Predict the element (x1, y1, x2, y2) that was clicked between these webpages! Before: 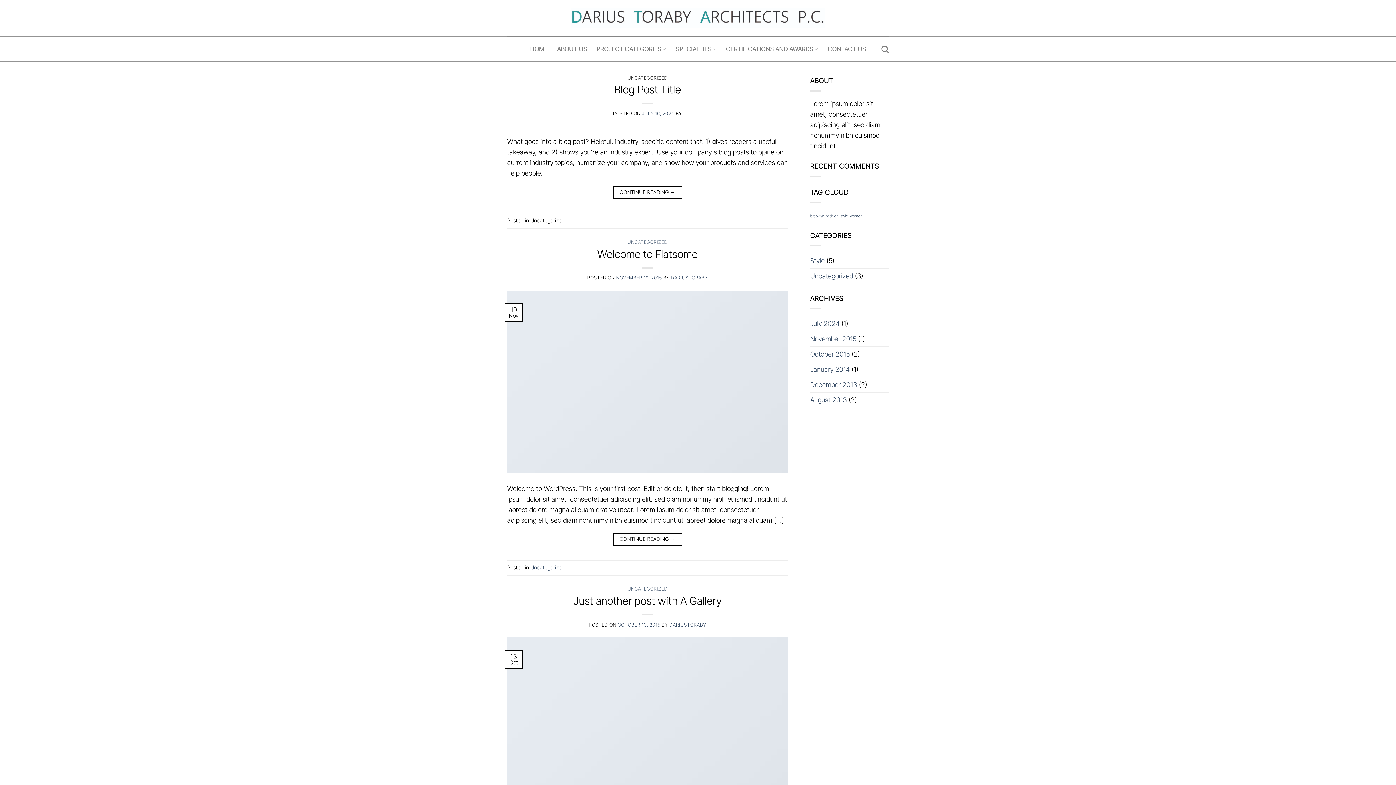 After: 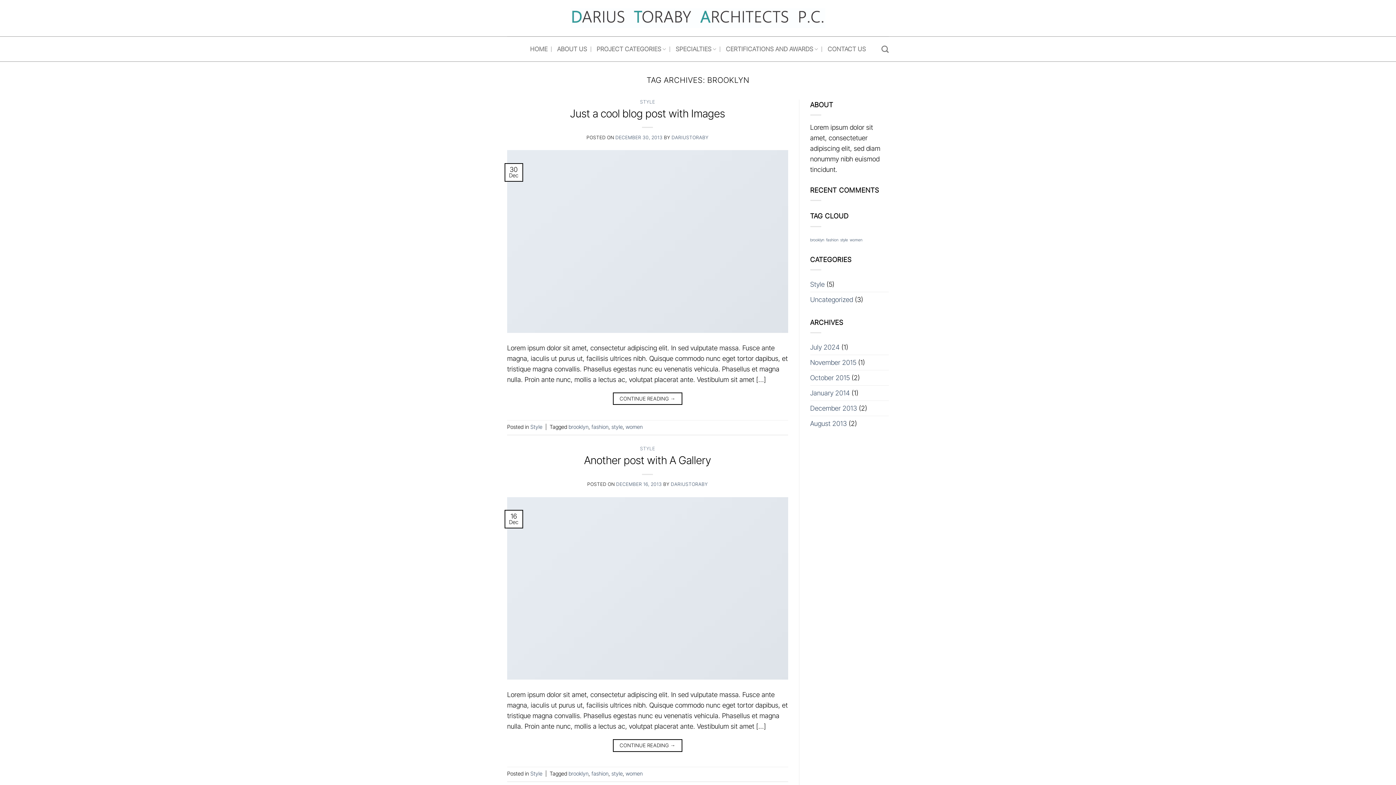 Action: bbox: (810, 213, 824, 218) label: brooklyn (2 items)